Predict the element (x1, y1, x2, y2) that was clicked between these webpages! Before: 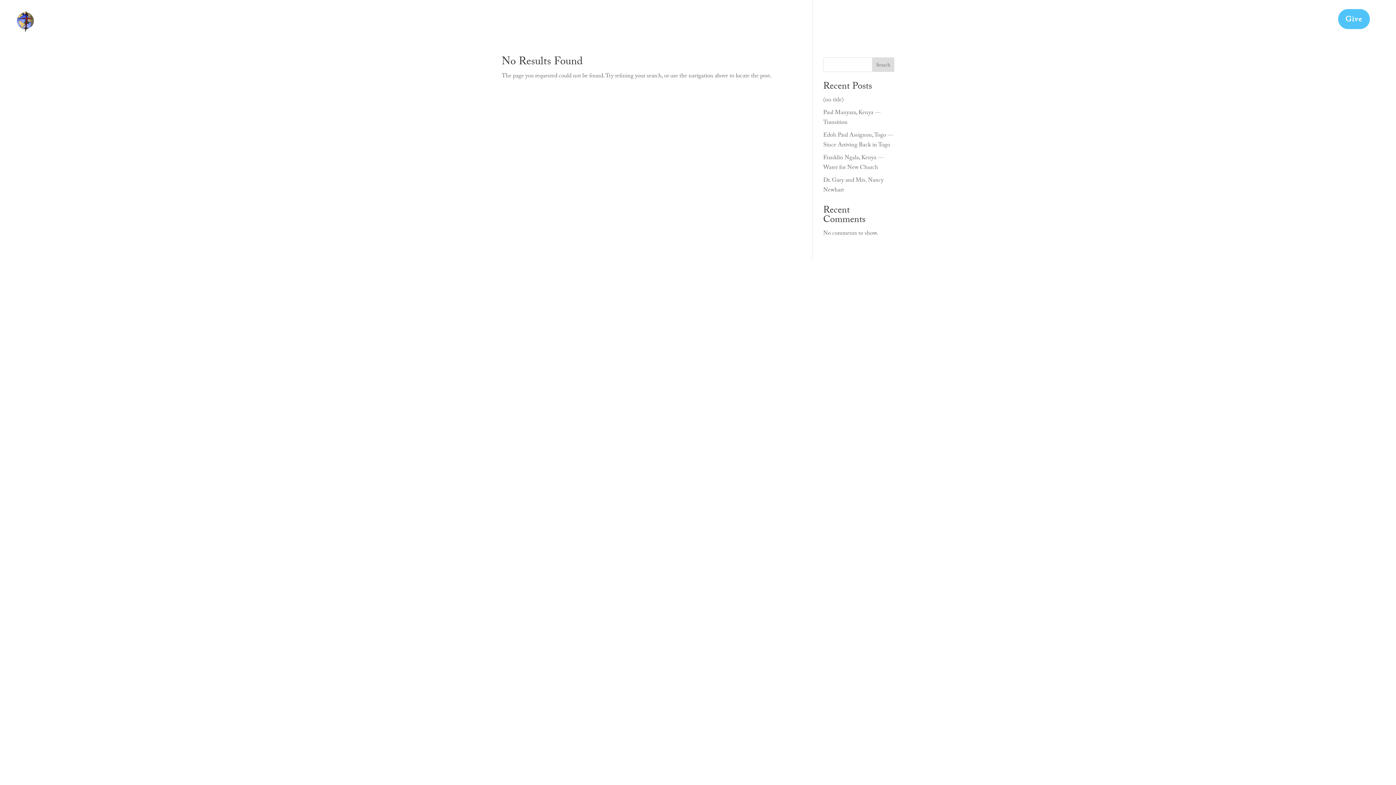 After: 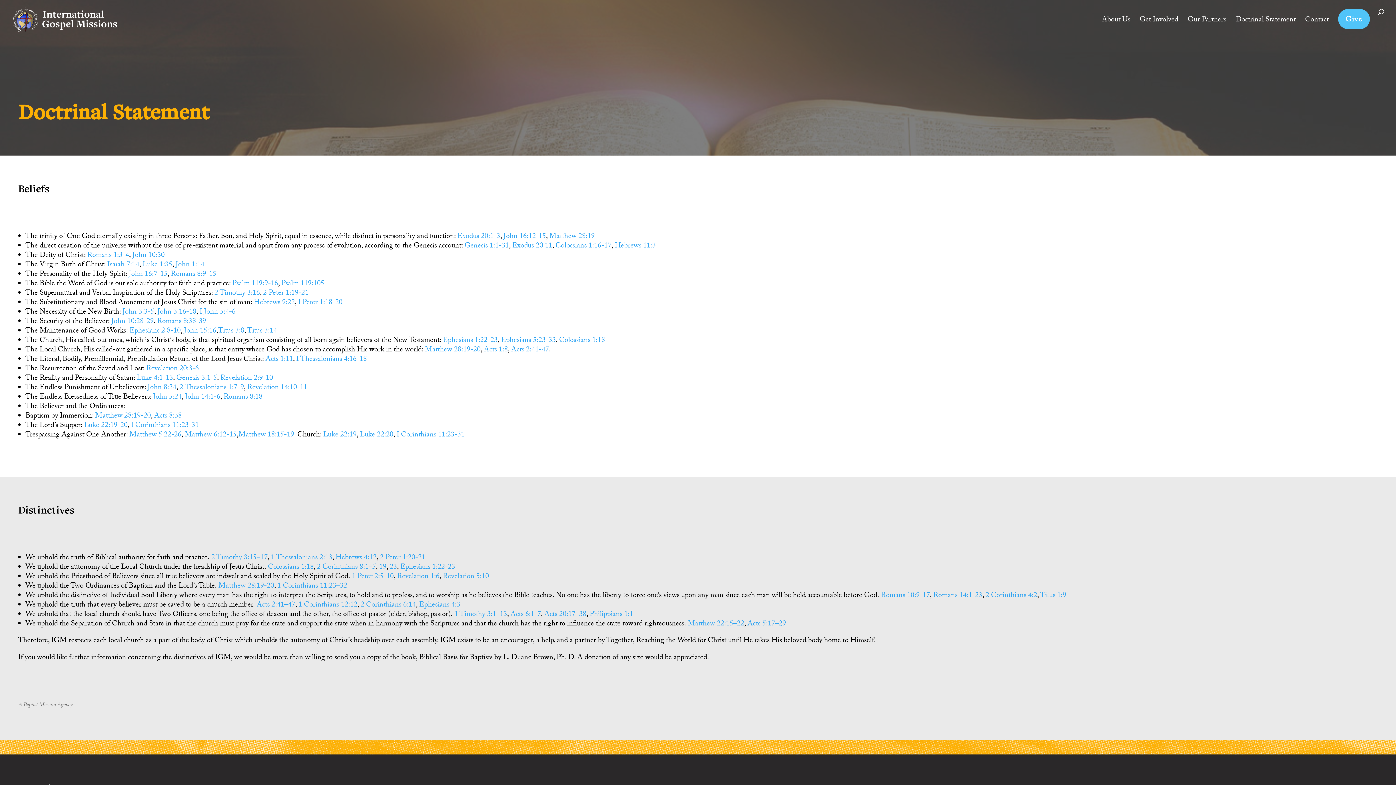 Action: bbox: (1236, 17, 1296, 30) label: Doctrinal Statement